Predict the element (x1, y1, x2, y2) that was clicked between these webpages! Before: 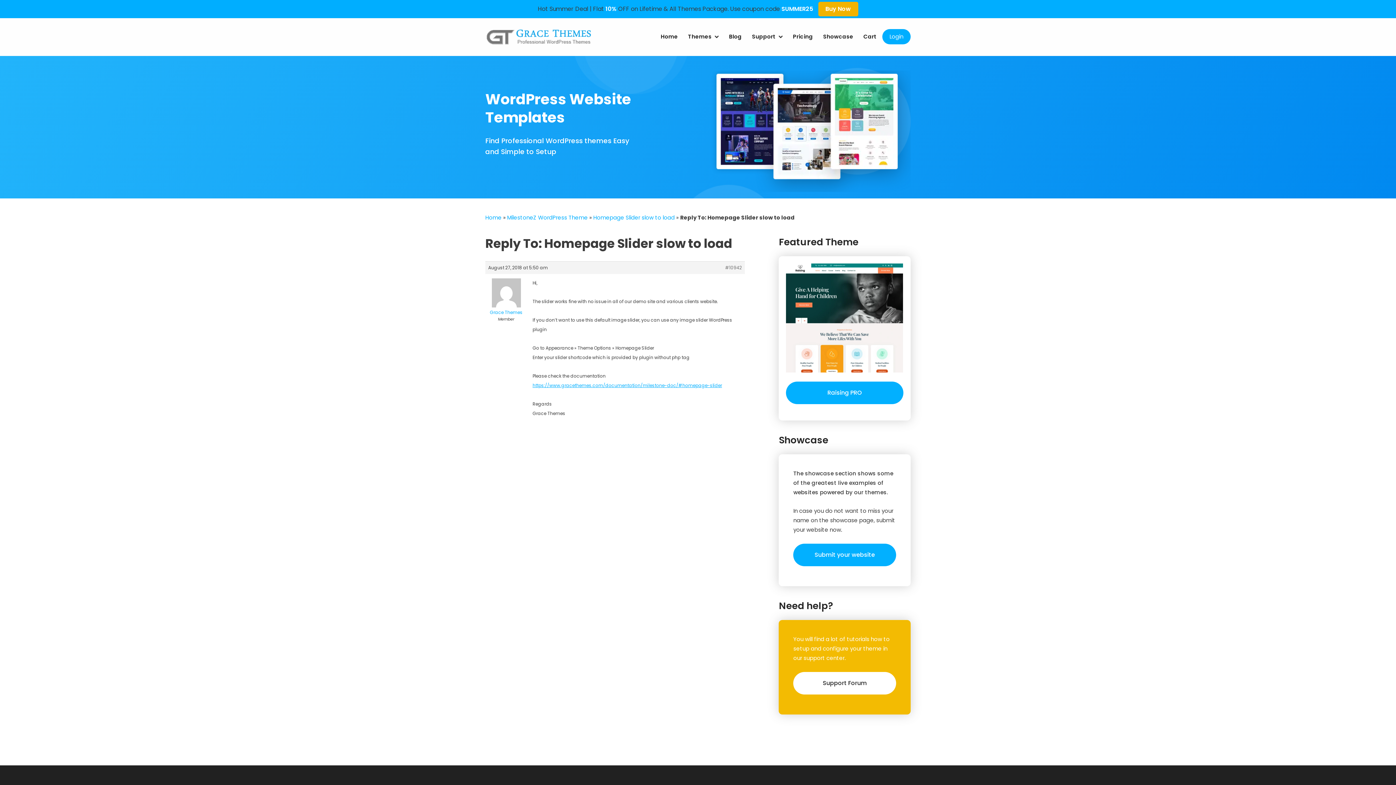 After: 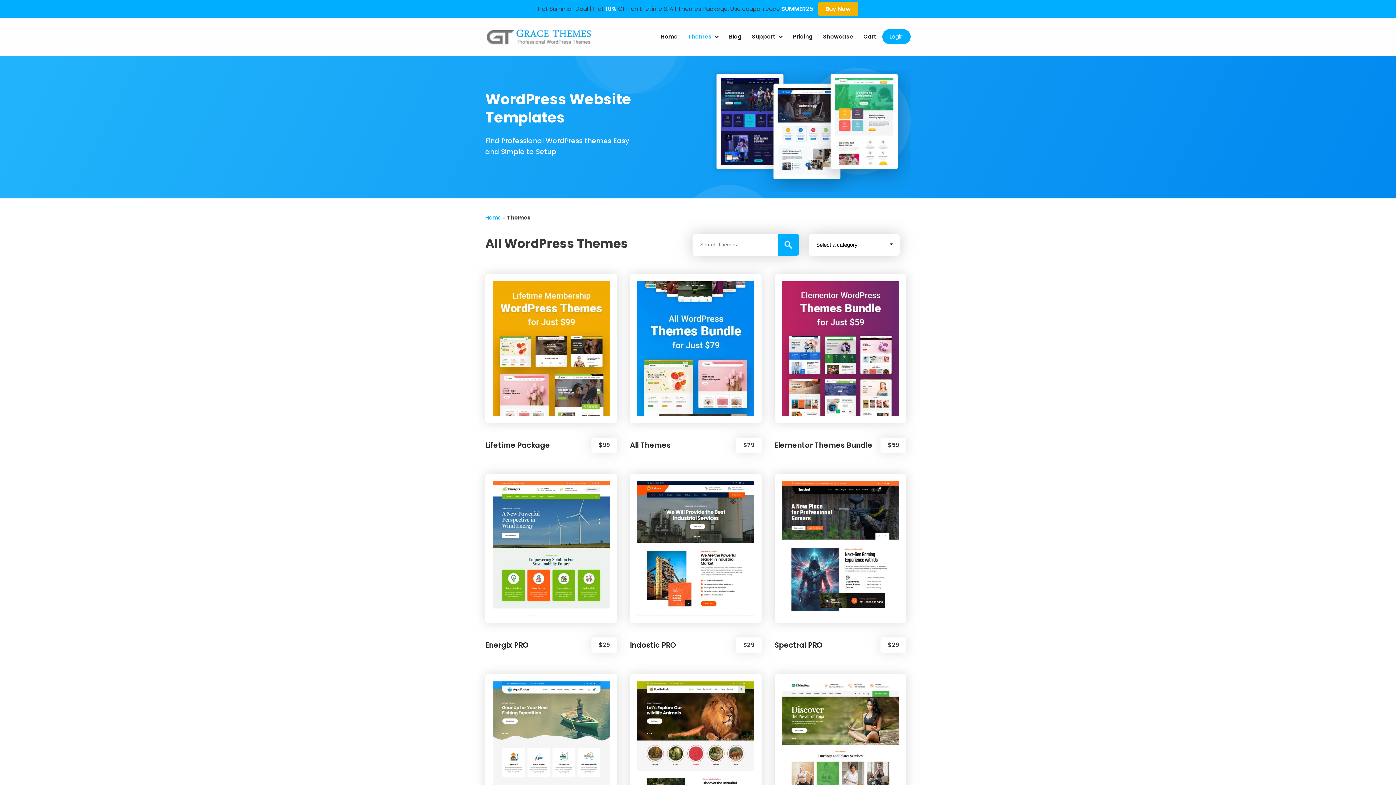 Action: bbox: (818, 1, 858, 16) label: Buy Now